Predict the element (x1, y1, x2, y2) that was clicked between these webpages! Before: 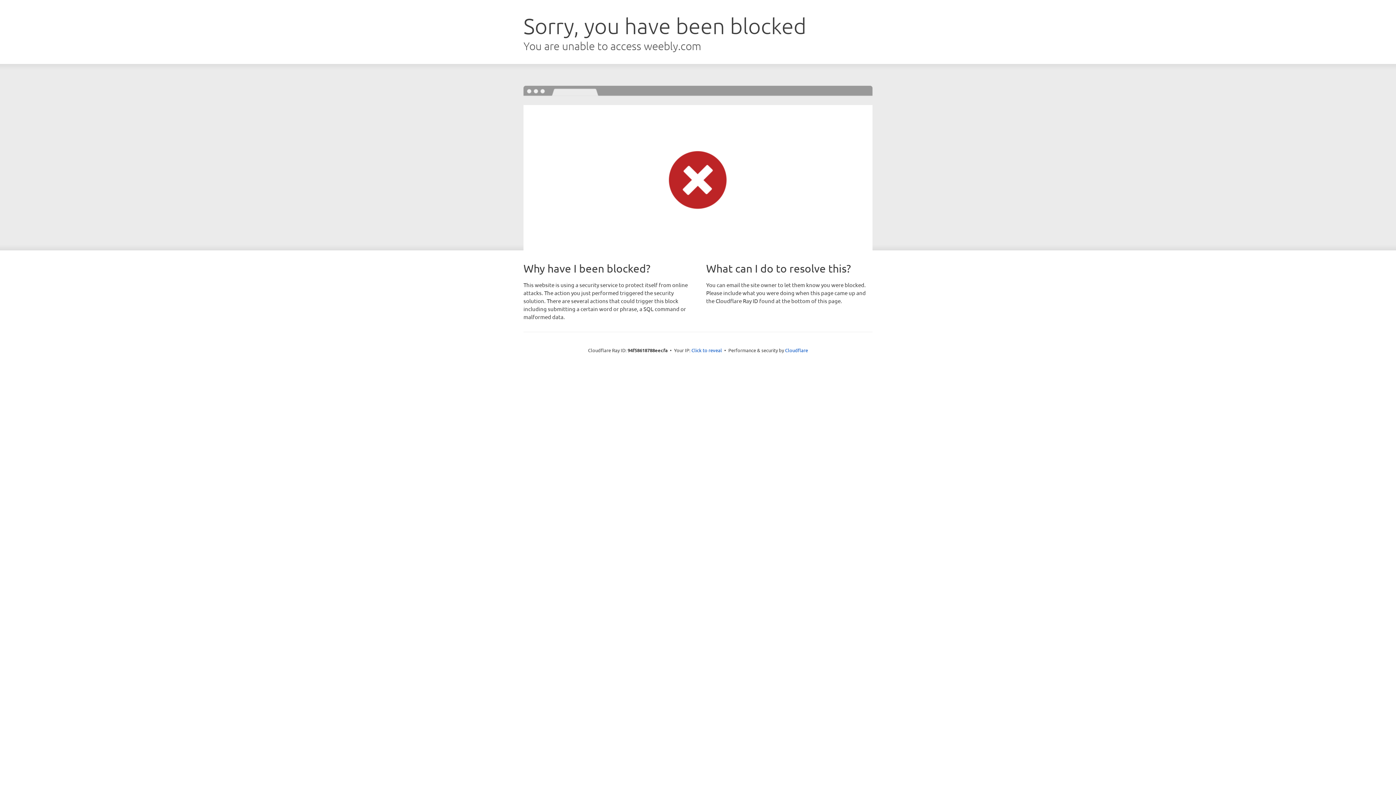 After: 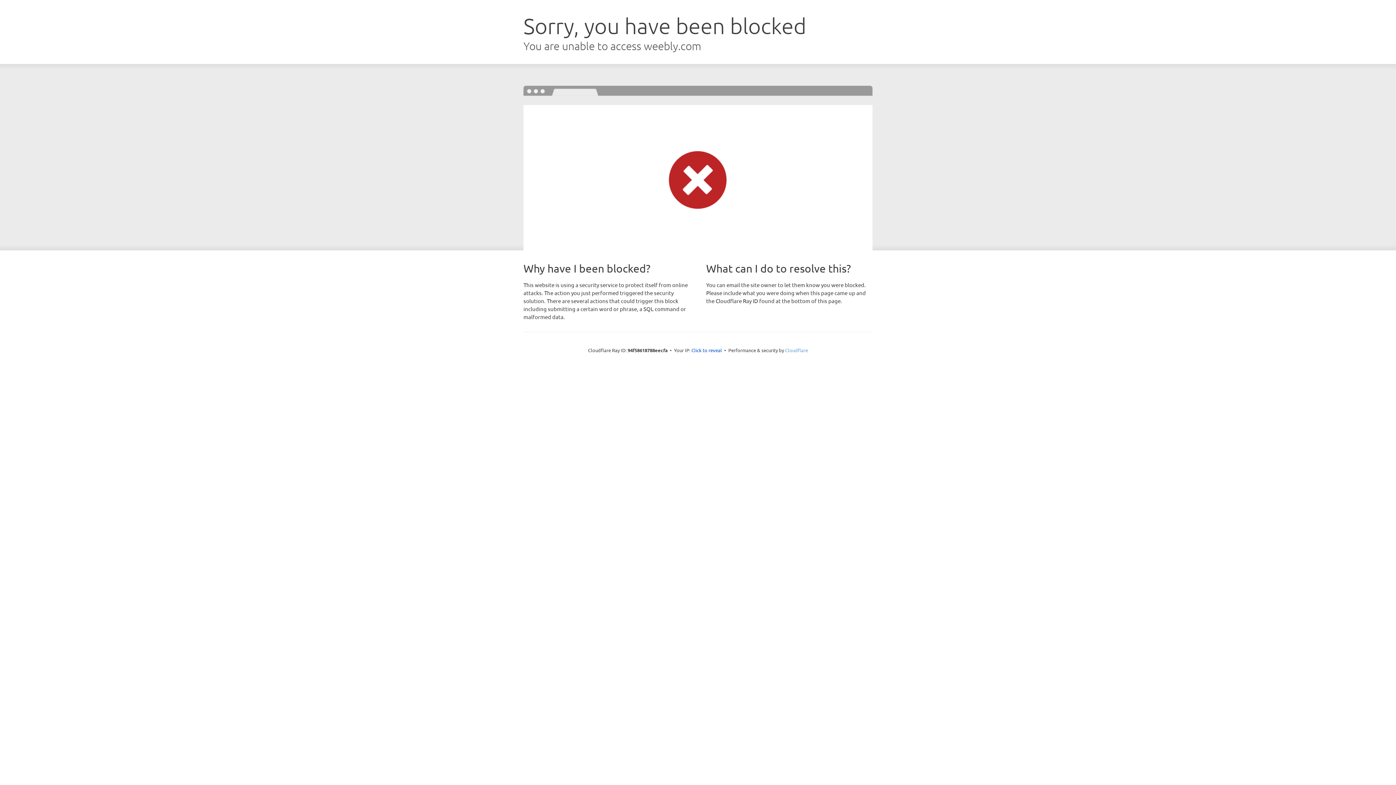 Action: bbox: (785, 347, 808, 353) label: Cloudflare